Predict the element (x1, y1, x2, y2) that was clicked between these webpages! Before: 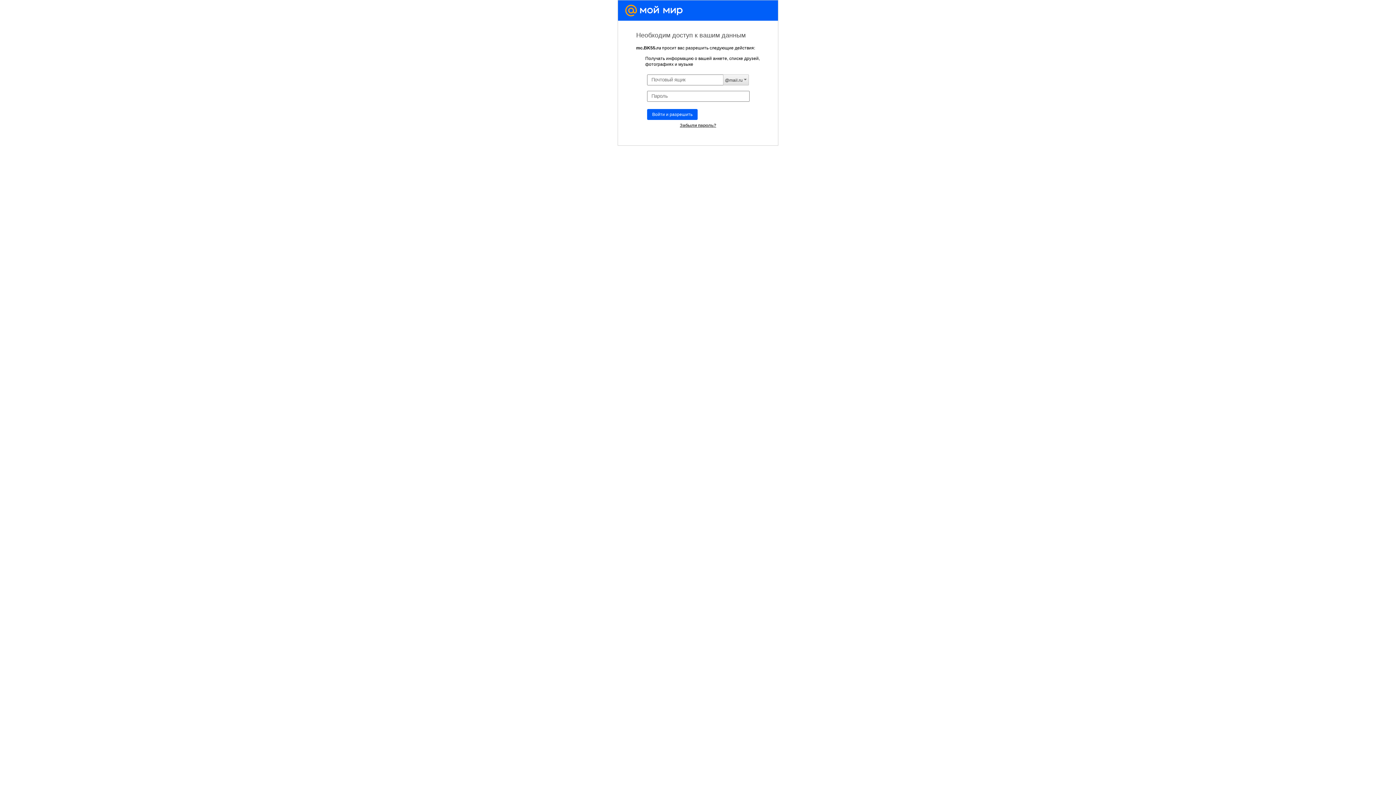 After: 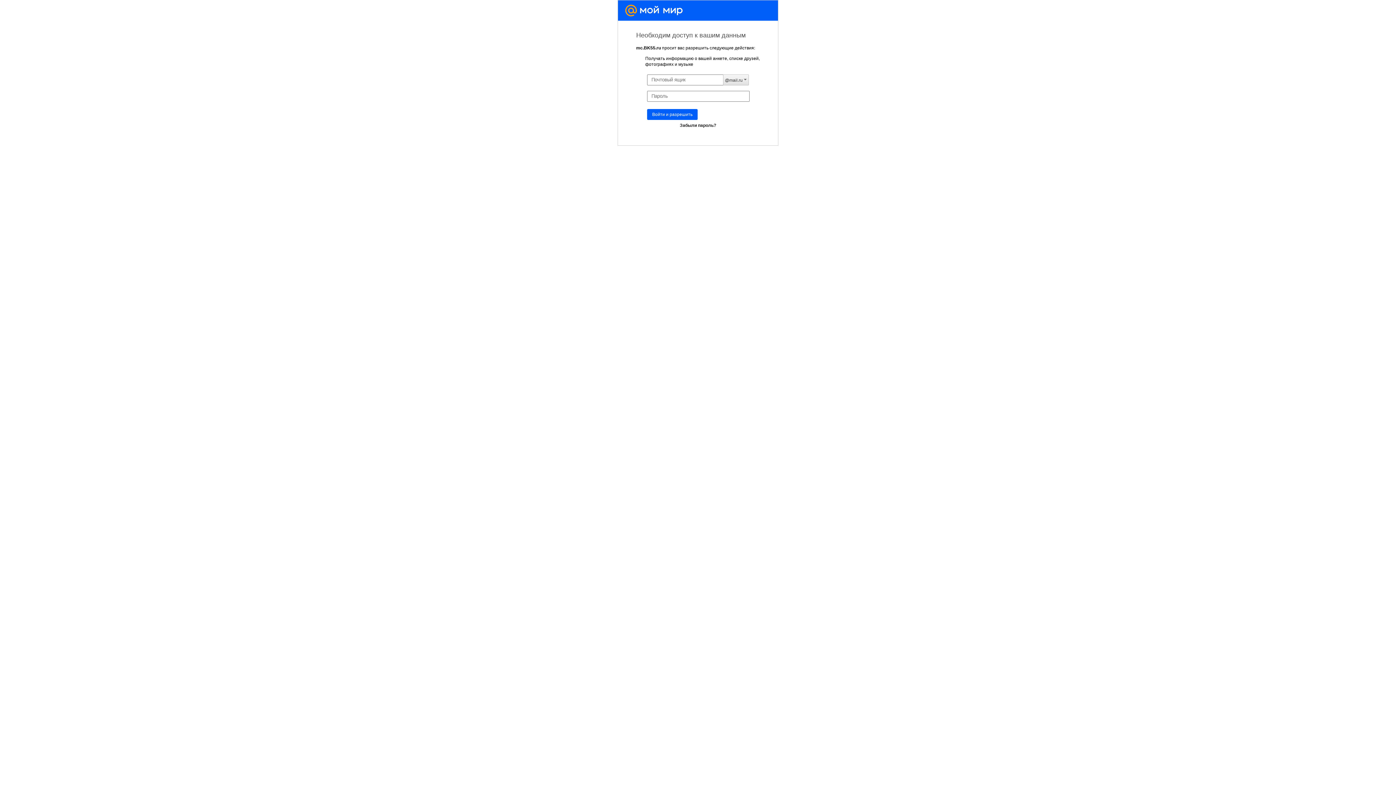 Action: bbox: (674, 120, 721, 130) label: Забыли пароль?